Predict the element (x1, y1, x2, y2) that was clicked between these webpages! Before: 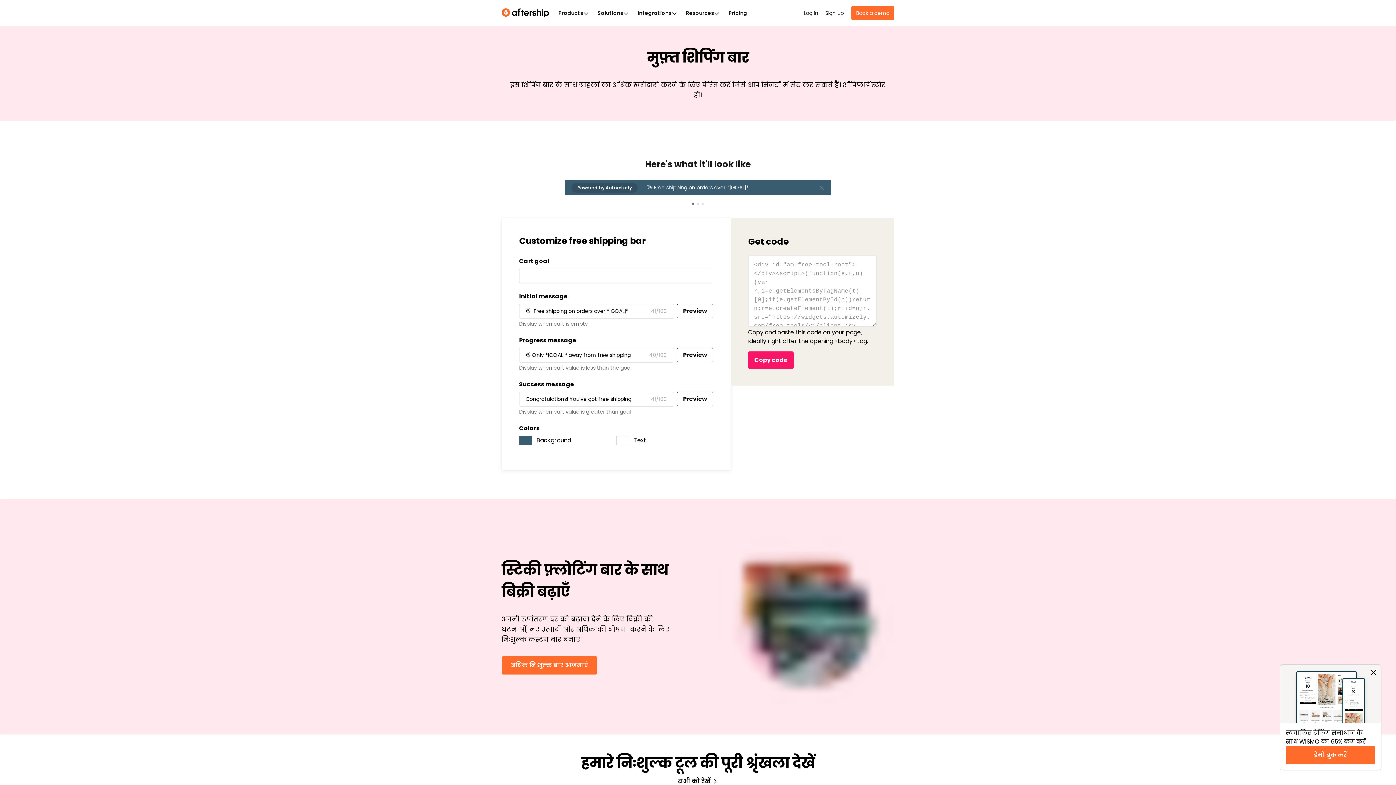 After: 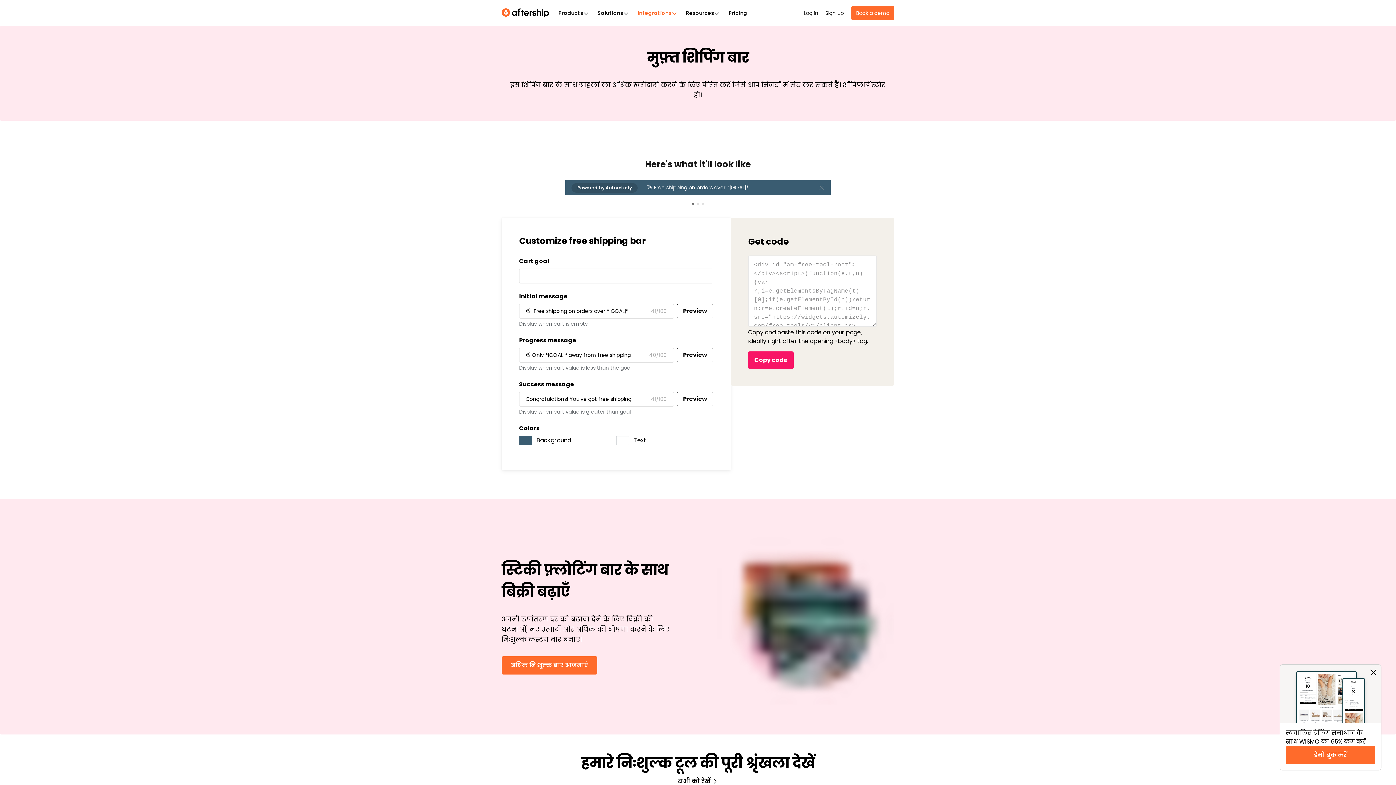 Action: bbox: (633, 4, 681, 21) label: Integrations